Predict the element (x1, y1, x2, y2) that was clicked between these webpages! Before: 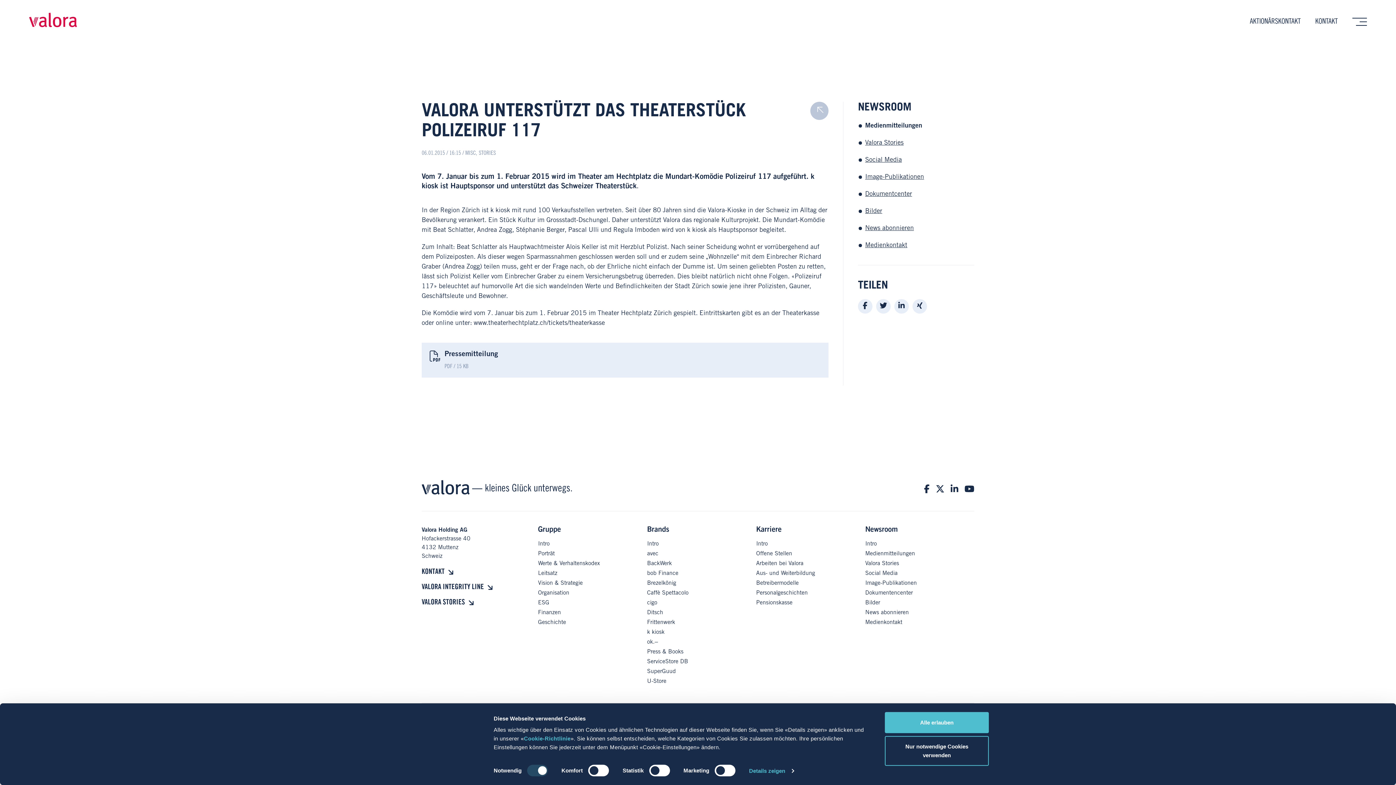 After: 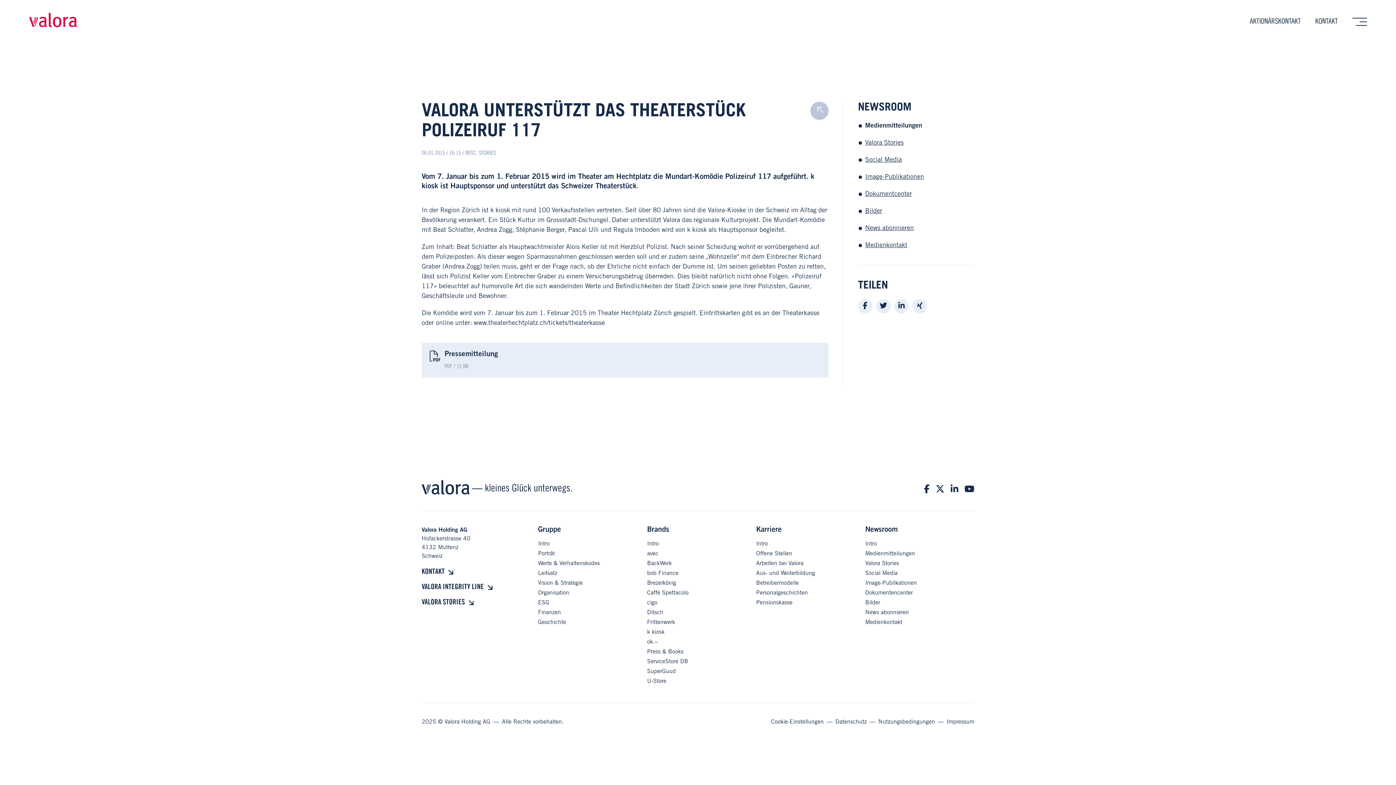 Action: bbox: (885, 736, 989, 766) label: Nur notwendige Cookies verwenden